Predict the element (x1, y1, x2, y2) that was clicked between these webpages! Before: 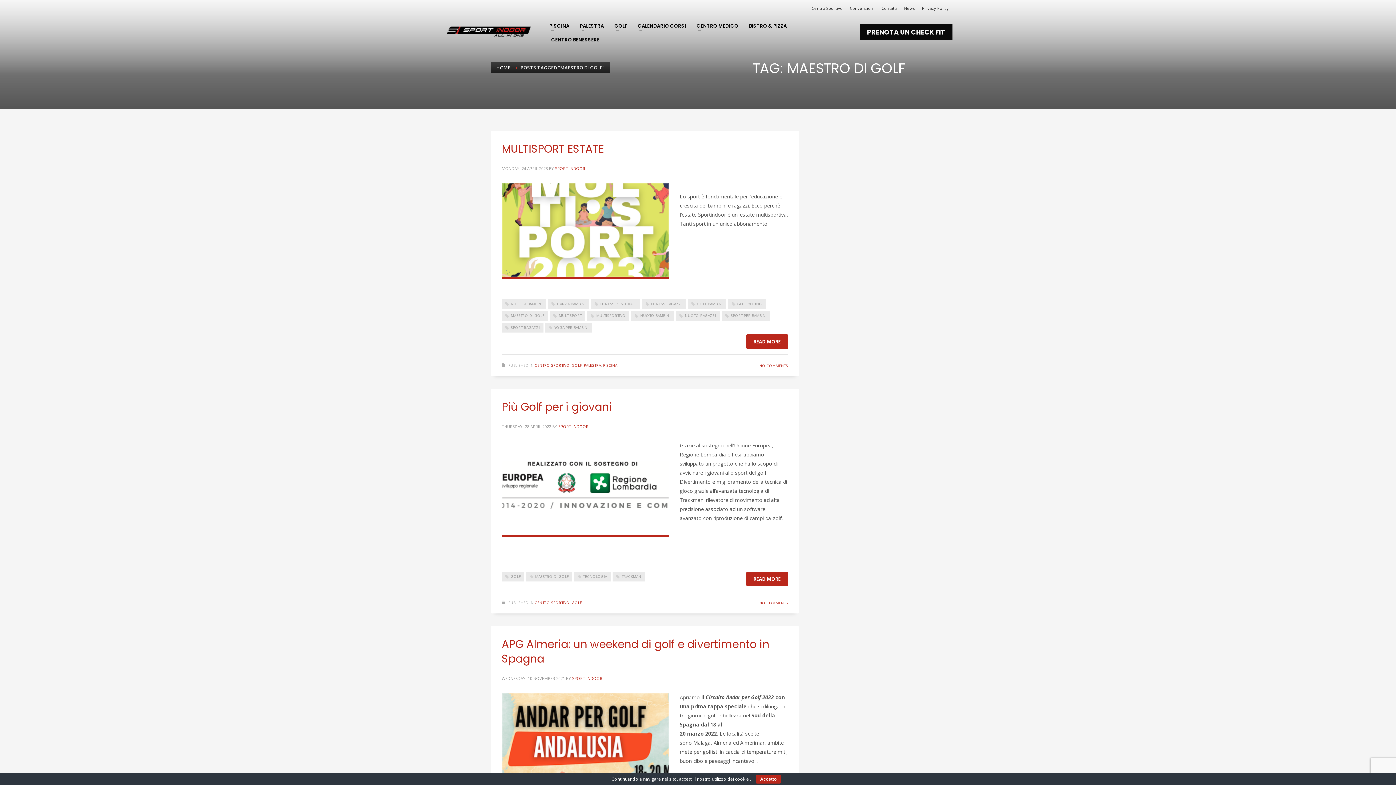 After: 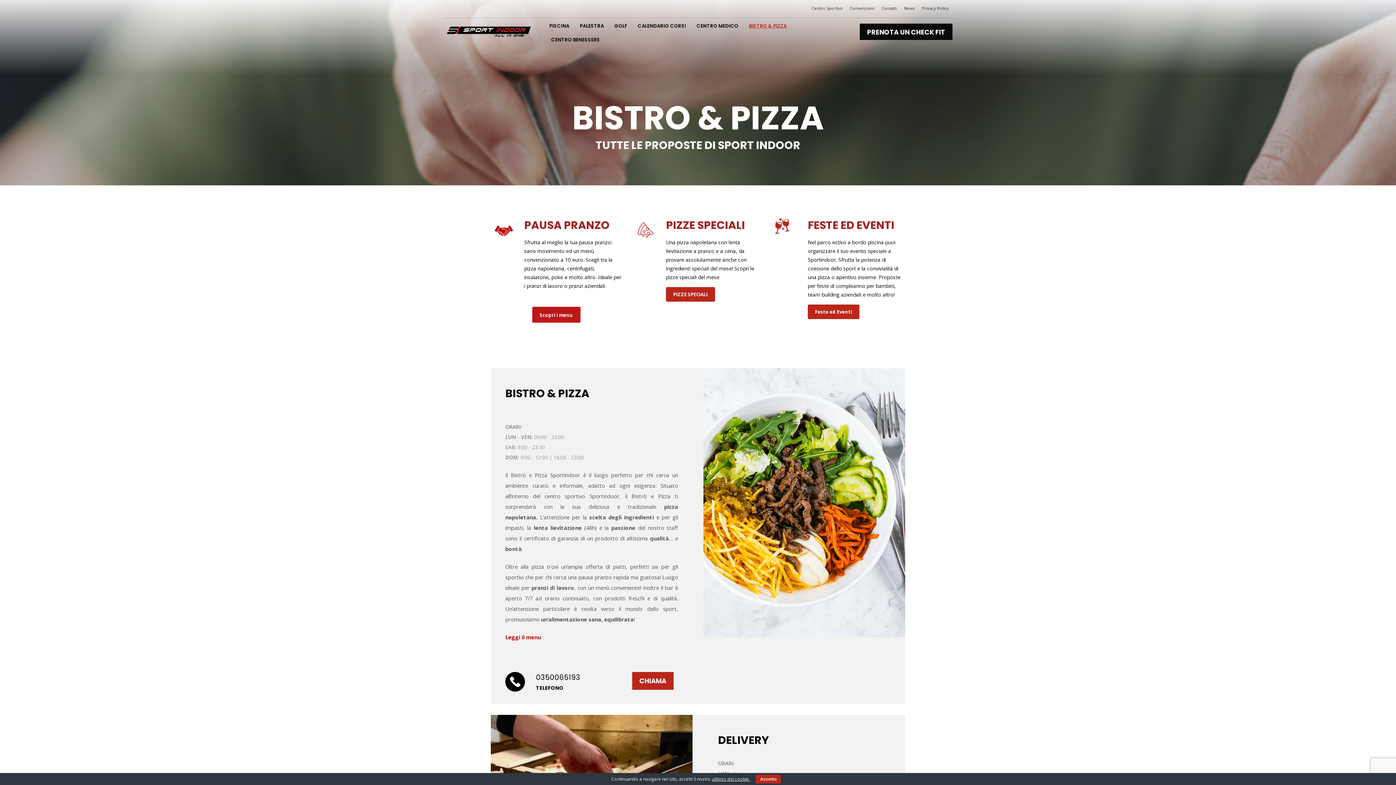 Action: bbox: (744, 19, 791, 33) label: BISTRO & PIZZA